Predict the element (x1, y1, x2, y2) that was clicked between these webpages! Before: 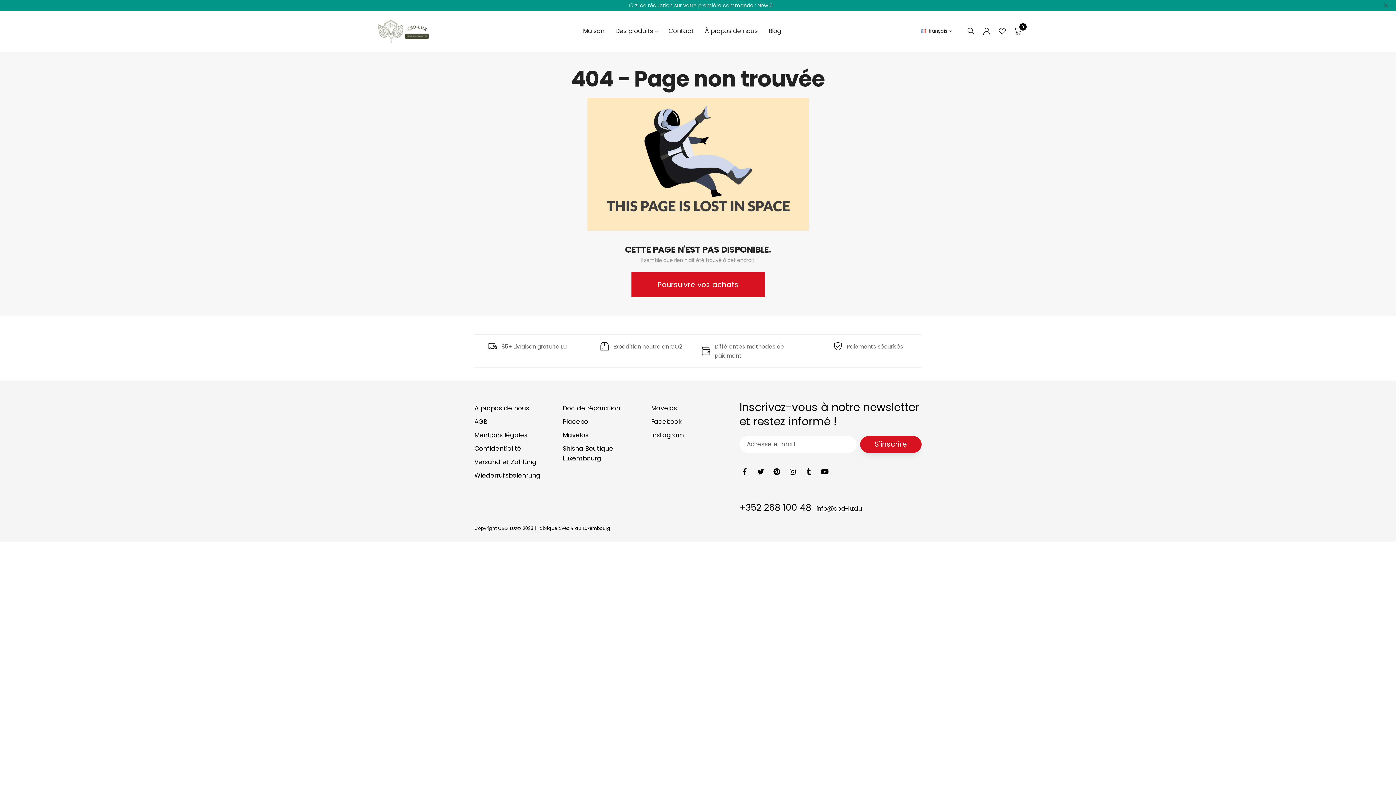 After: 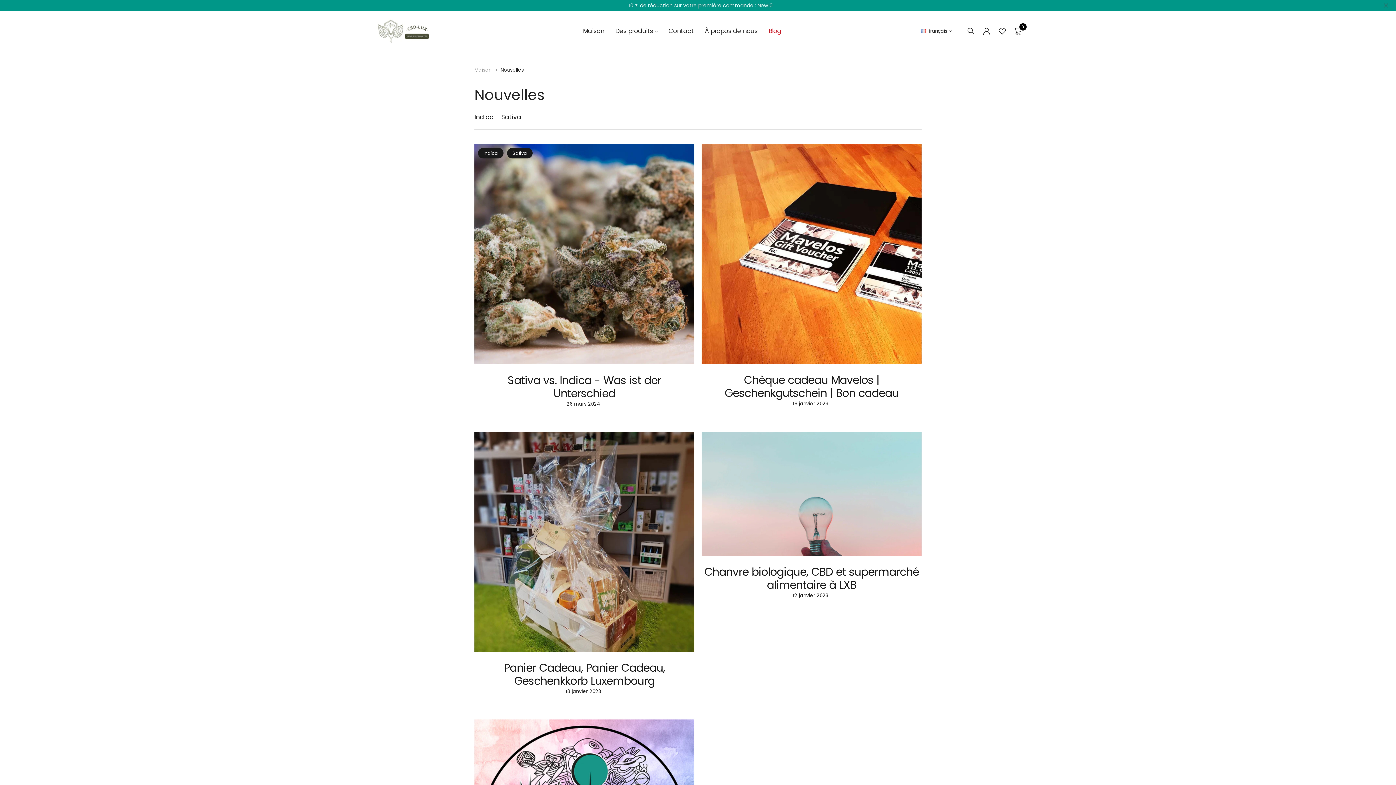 Action: bbox: (768, 20, 781, 41) label: Blog